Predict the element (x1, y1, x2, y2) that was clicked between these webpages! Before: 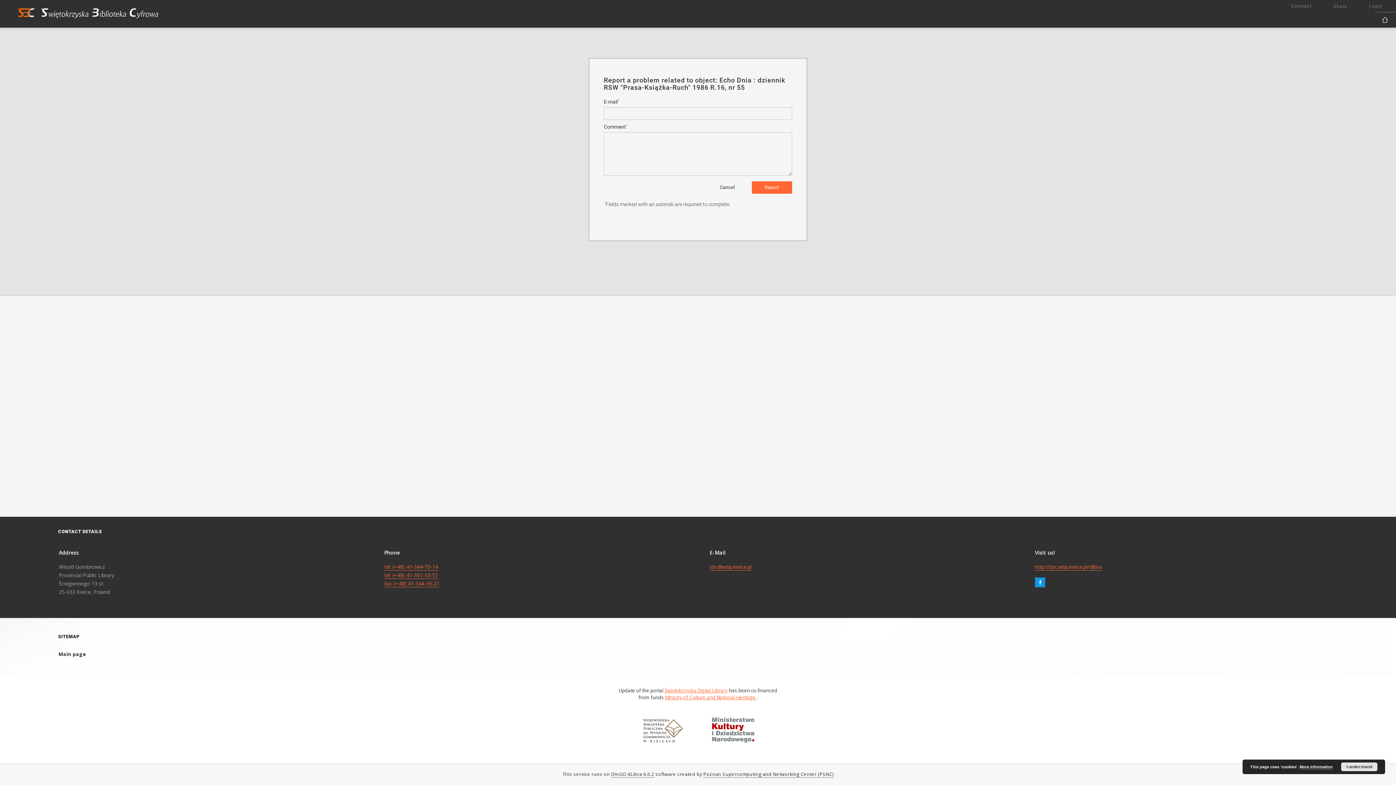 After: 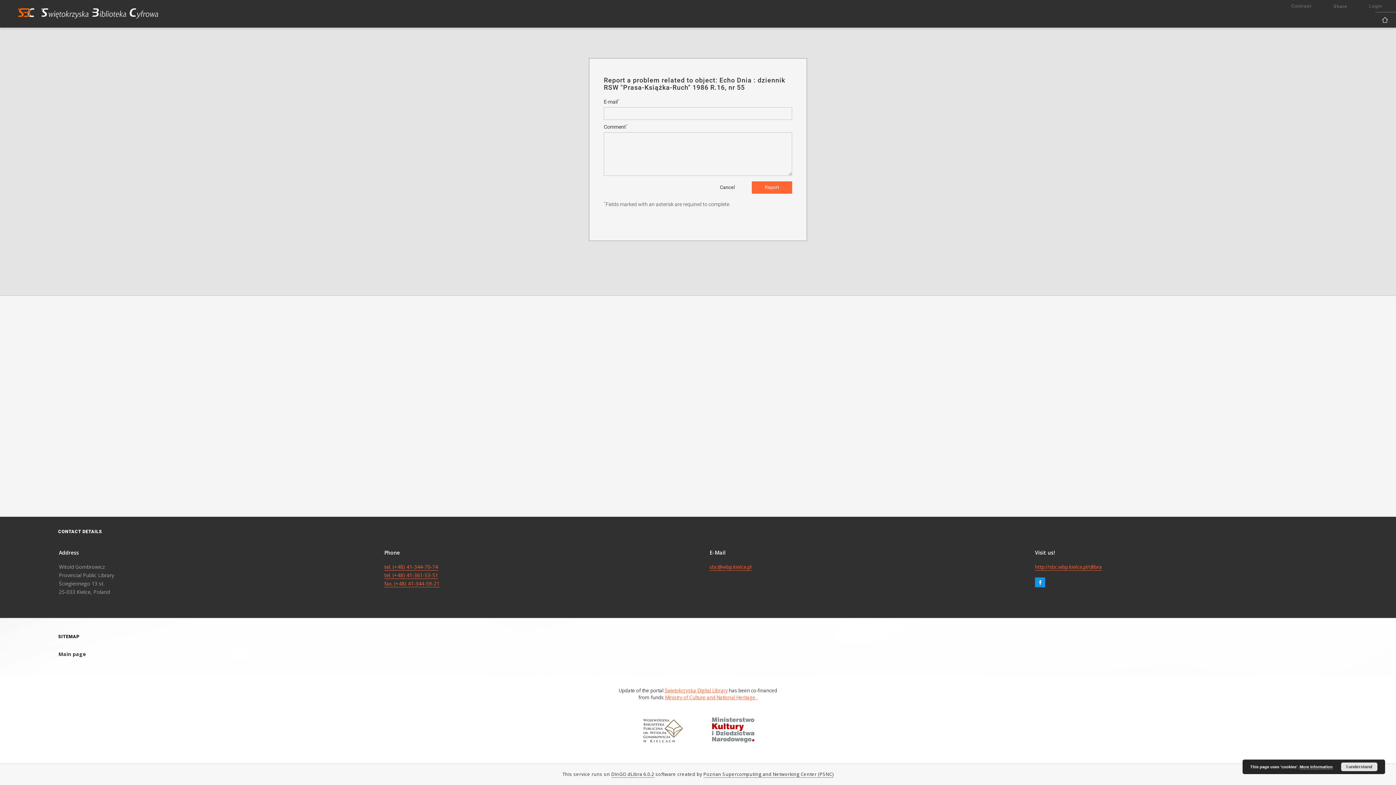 Action: bbox: (1035, 577, 1045, 587)